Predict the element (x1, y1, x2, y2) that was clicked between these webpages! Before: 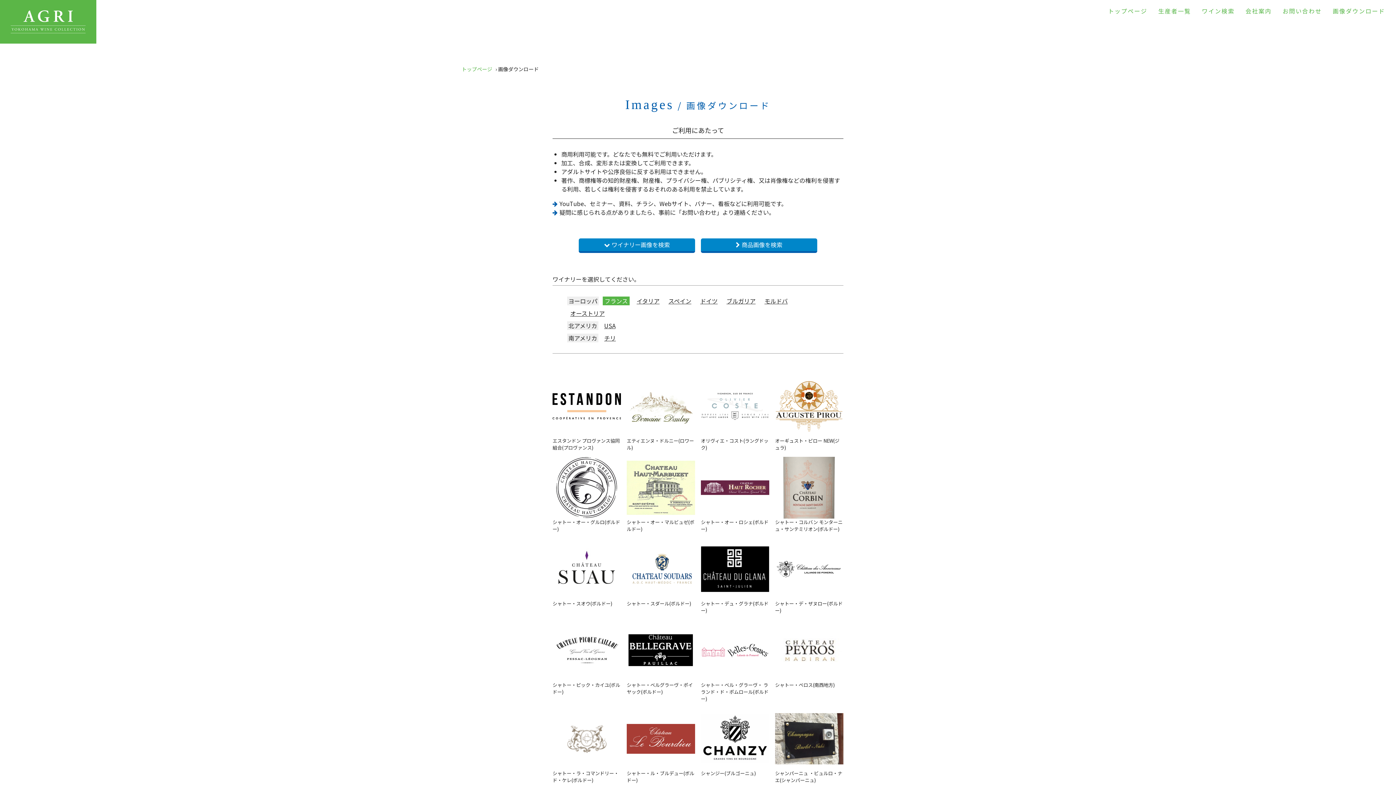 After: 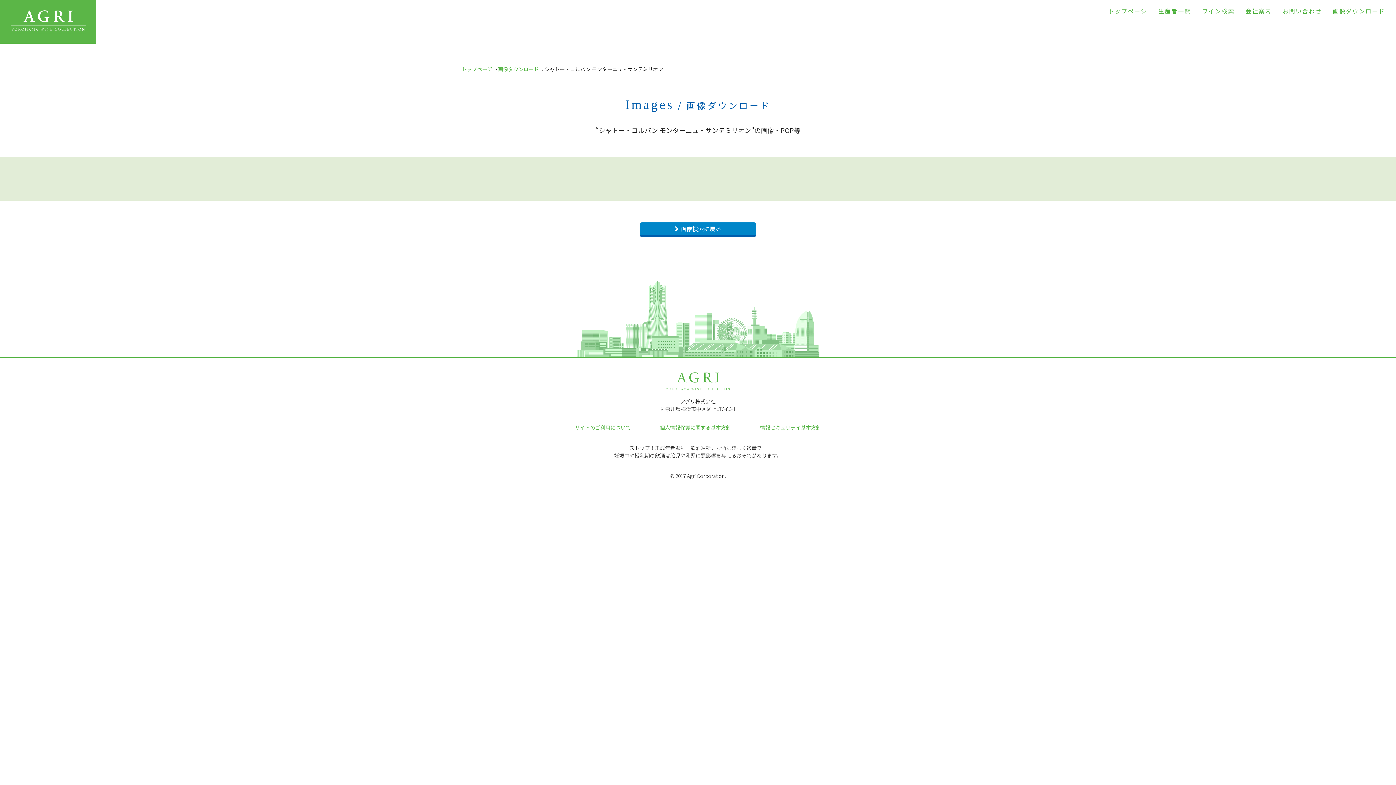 Action: bbox: (775, 457, 843, 532) label: シャトー・コルバン モンターニュ・サンテミリオン(ボルドー)